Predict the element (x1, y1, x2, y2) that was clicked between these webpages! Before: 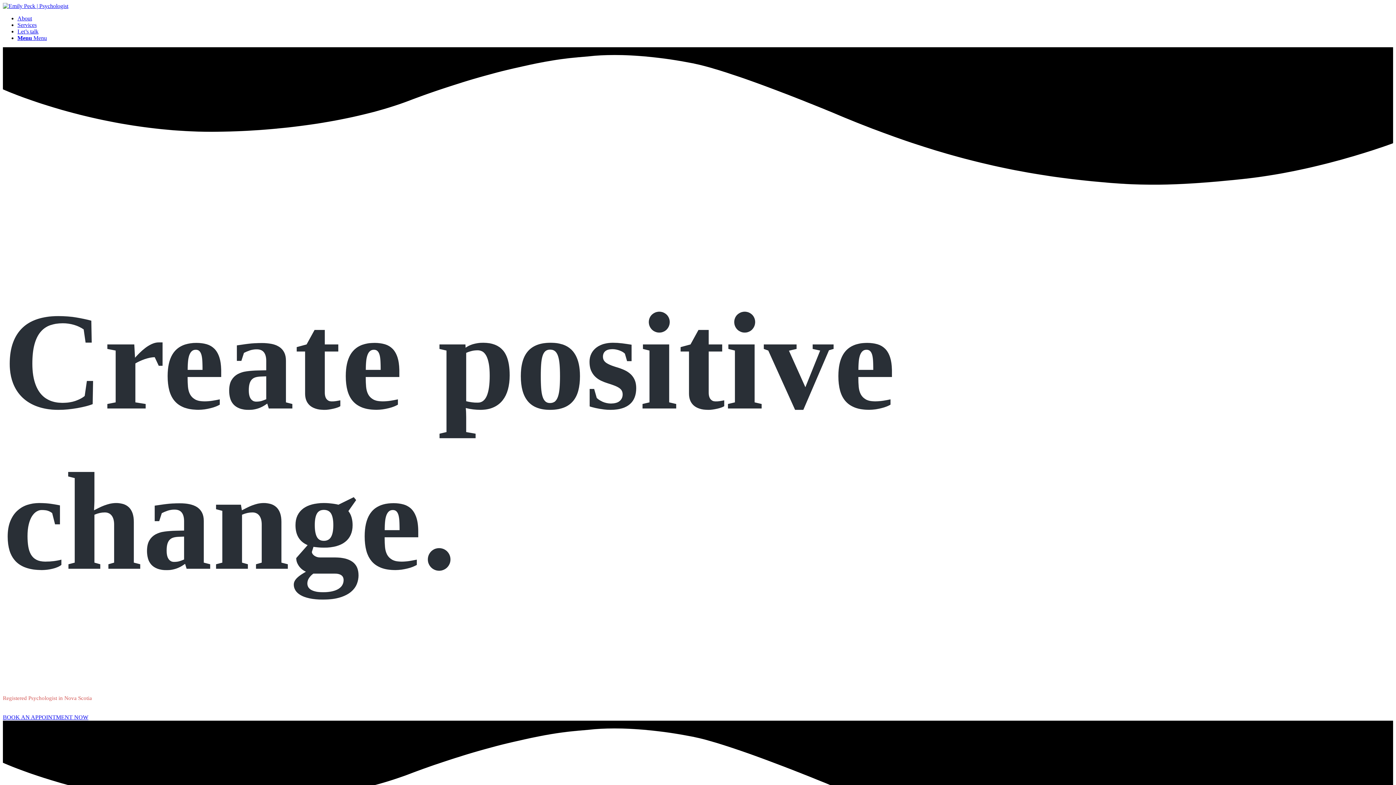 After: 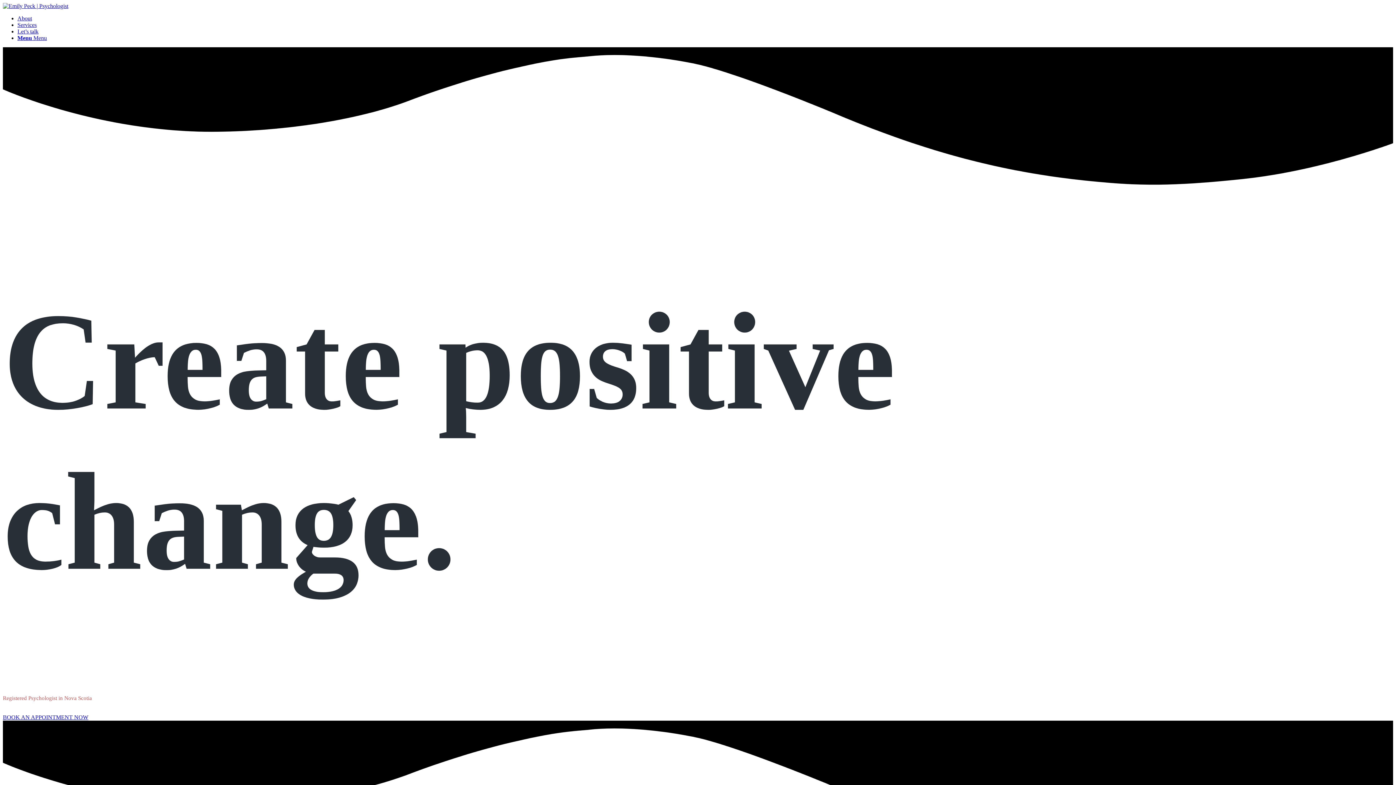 Action: bbox: (17, 34, 46, 41) label: Menu